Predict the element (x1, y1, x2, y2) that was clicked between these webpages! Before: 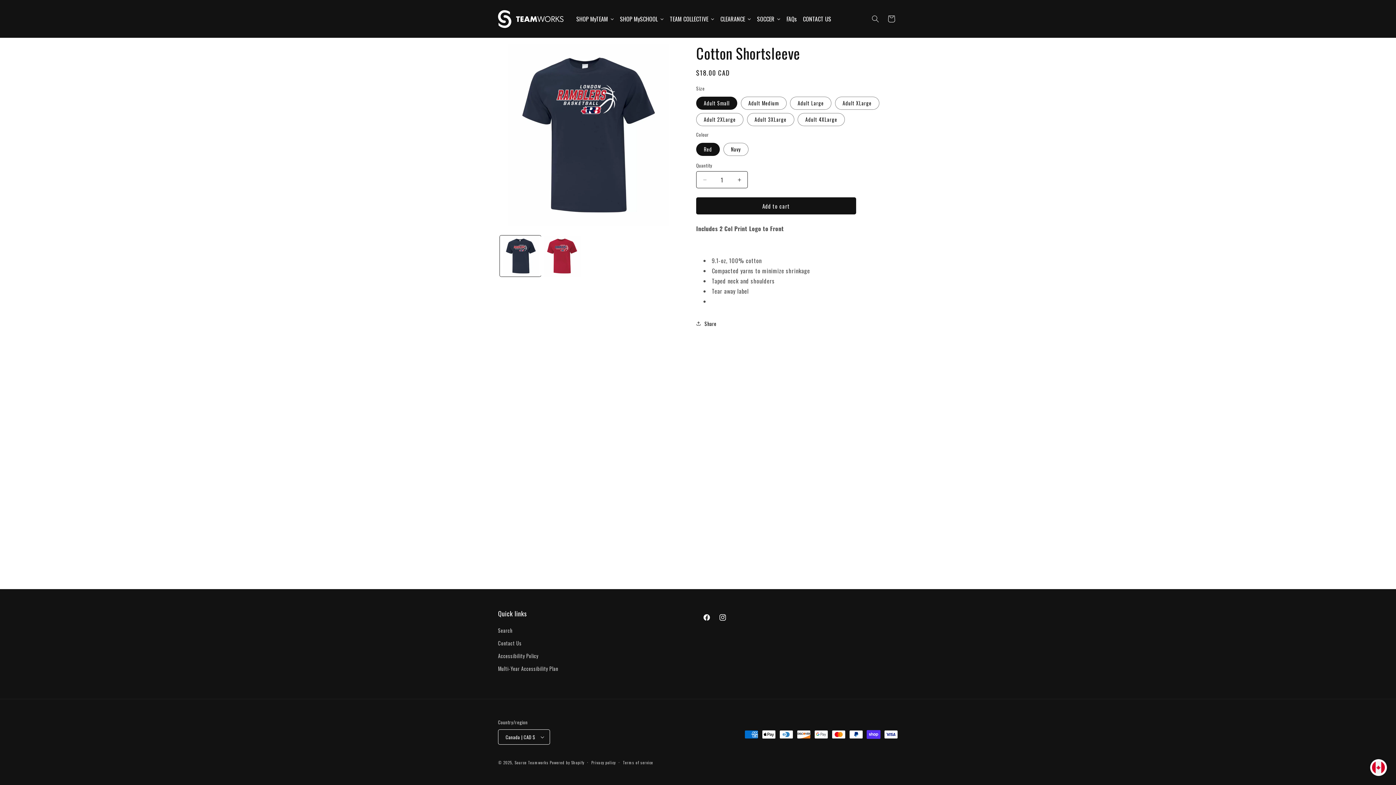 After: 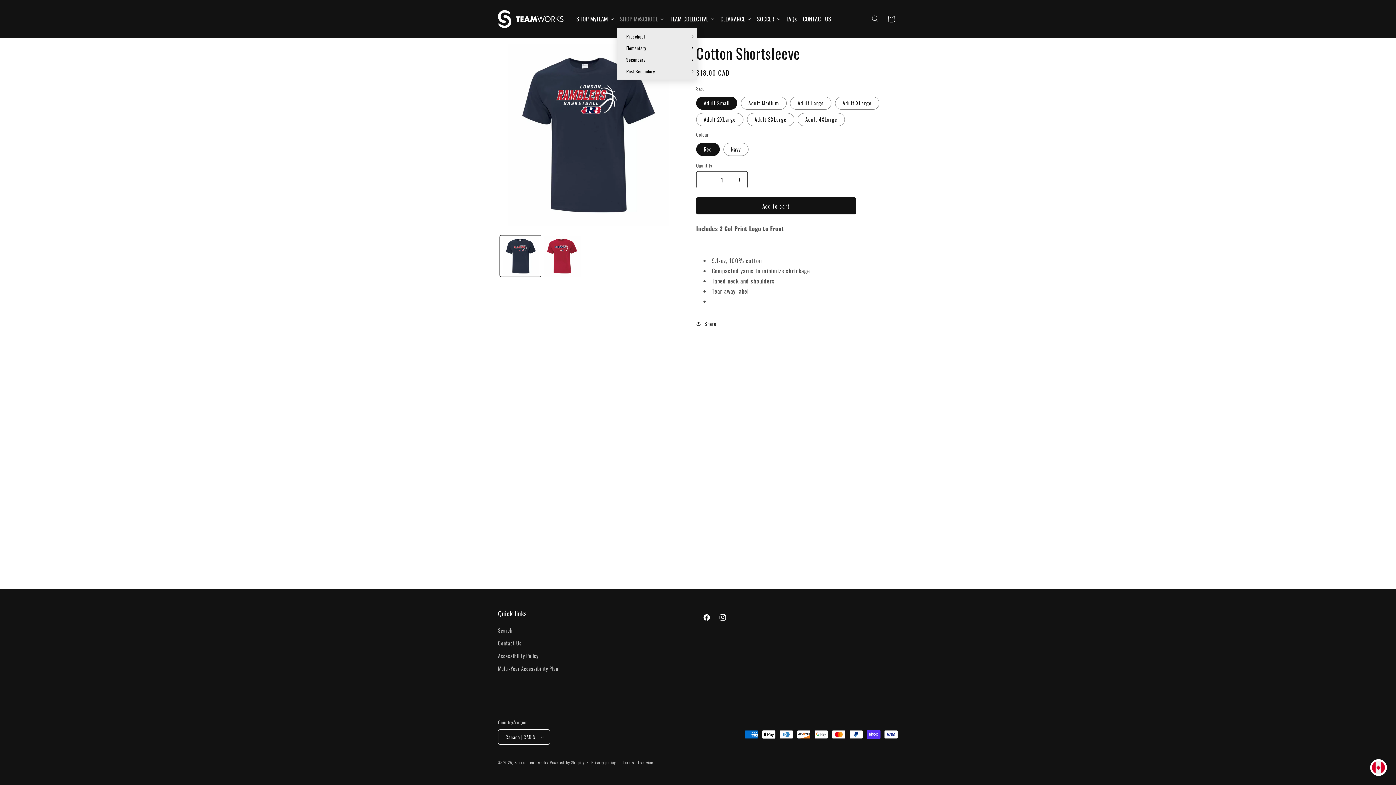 Action: bbox: (617, 9, 667, 28) label: SHOP MySCHOOL